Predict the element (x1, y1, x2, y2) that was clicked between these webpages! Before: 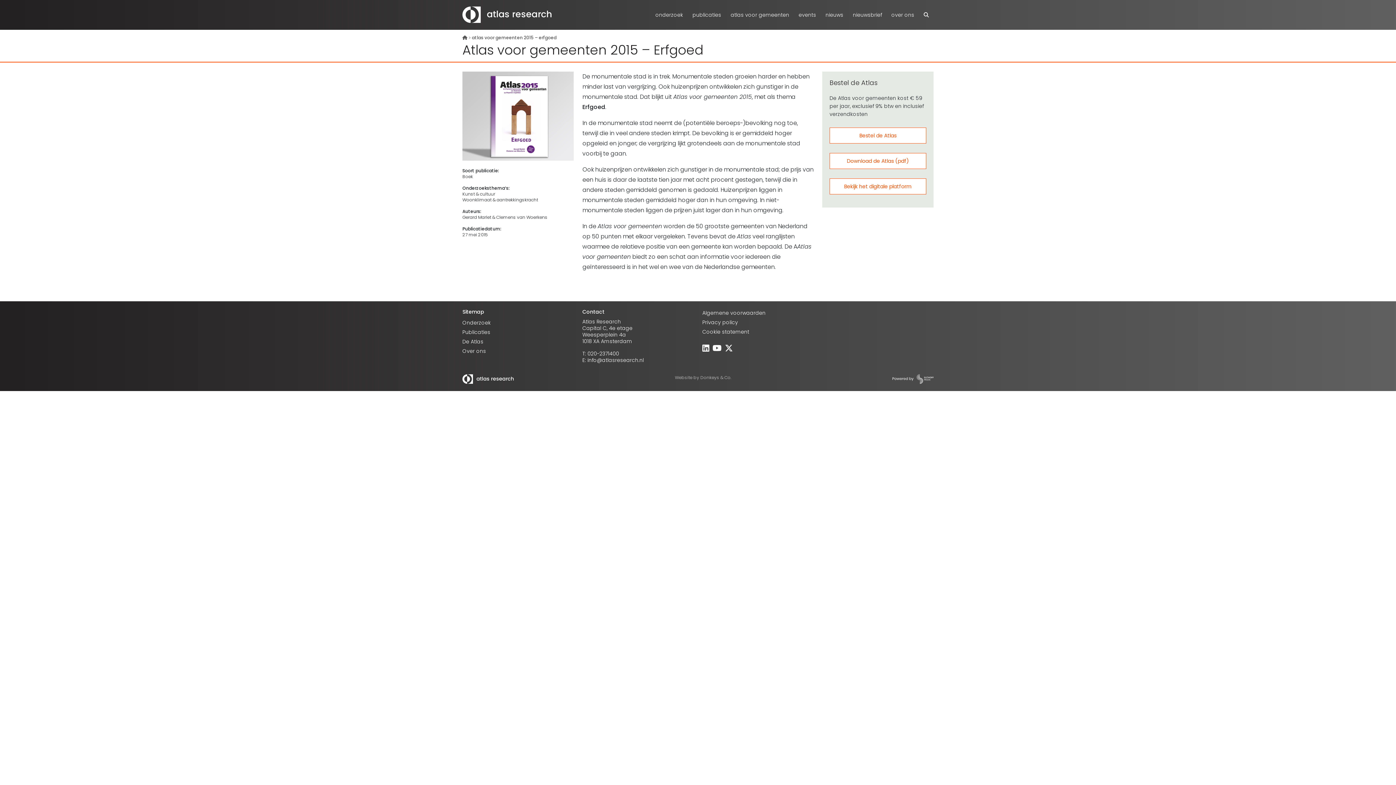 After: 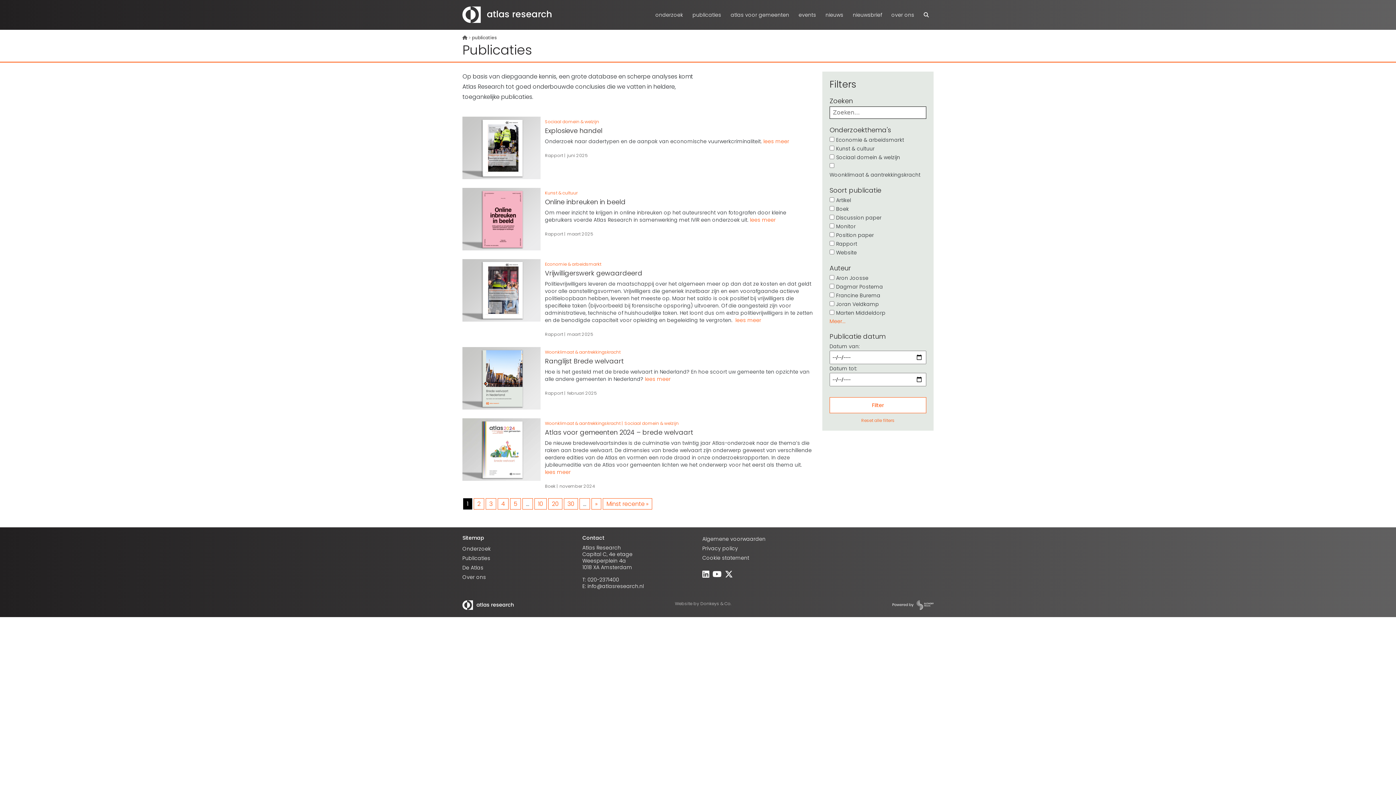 Action: bbox: (688, 0, 726, 29) label: publicaties